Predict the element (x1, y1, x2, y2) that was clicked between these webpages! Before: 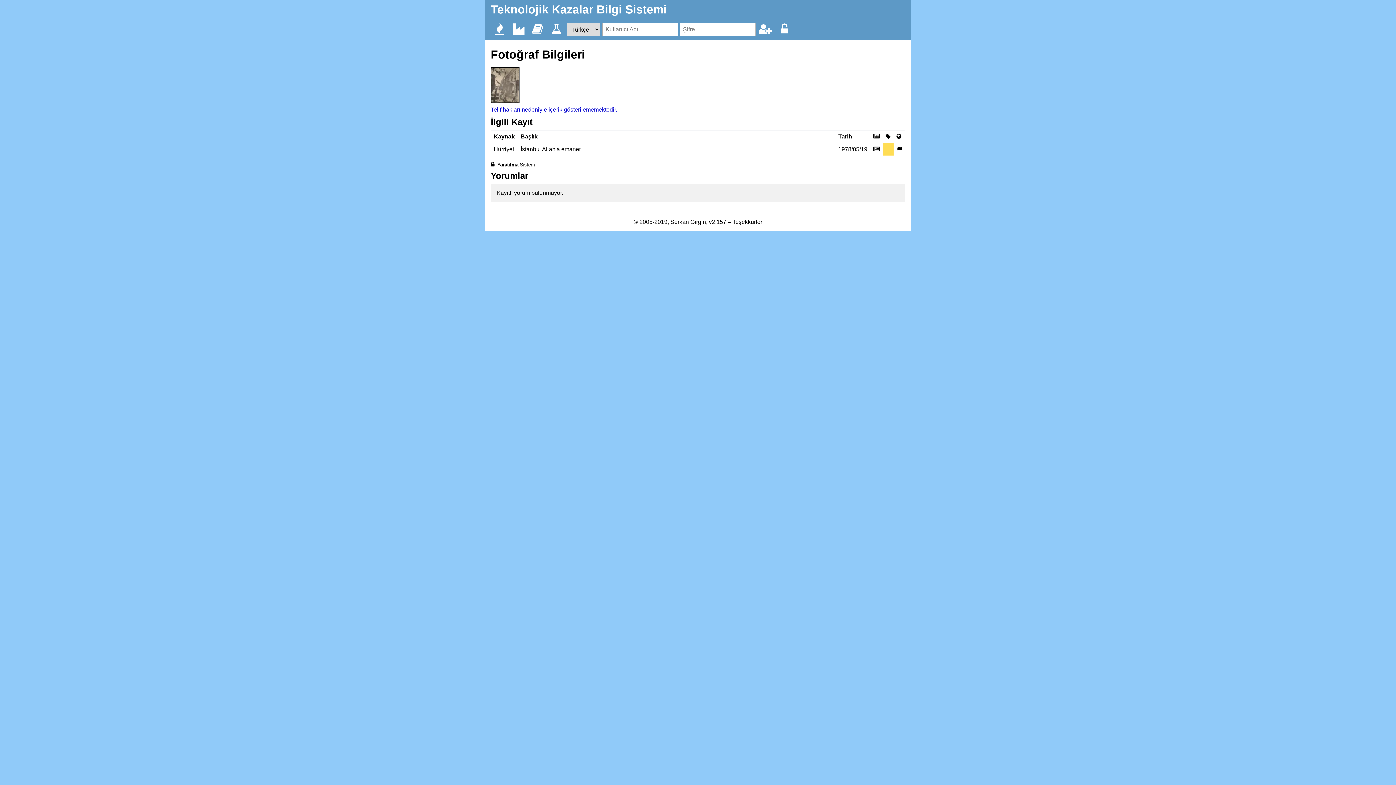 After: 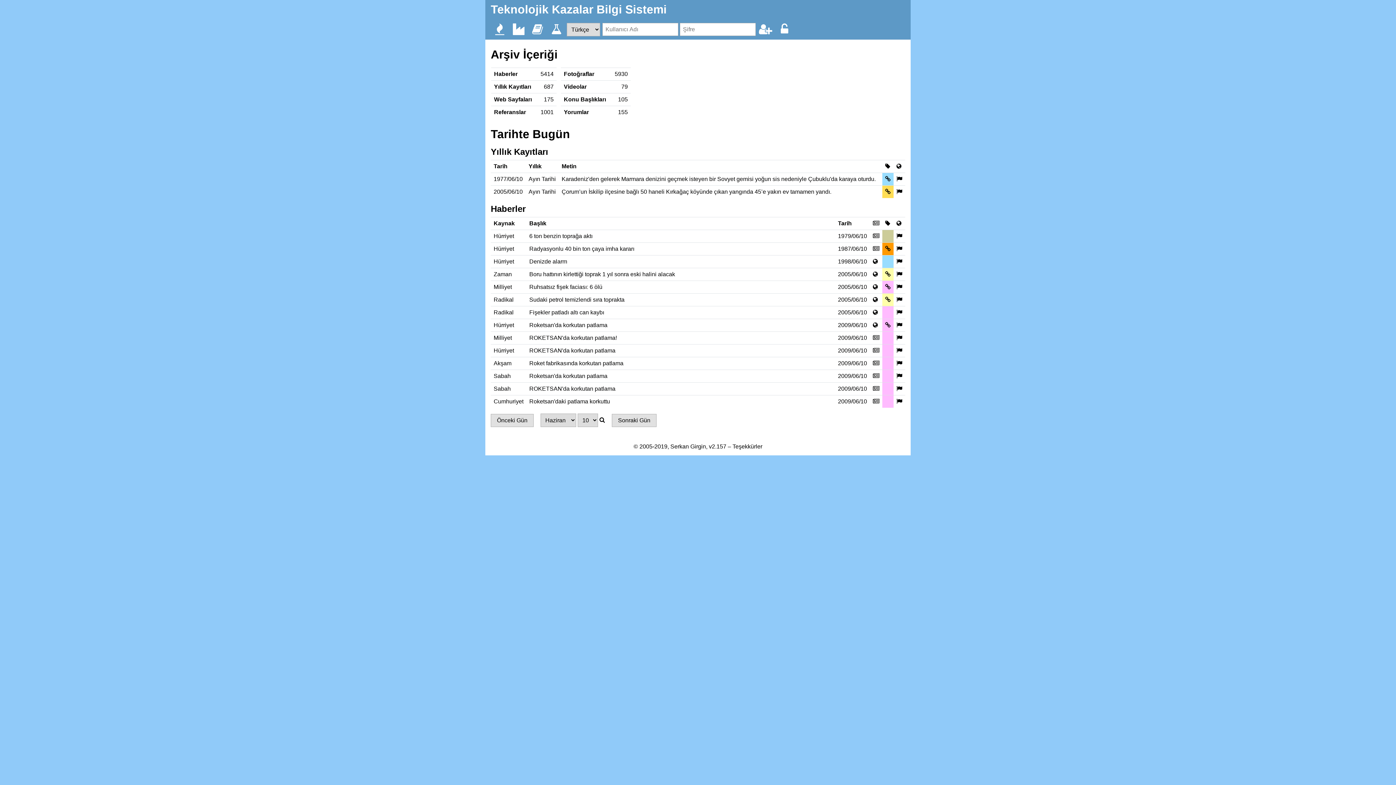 Action: bbox: (528, 22, 546, 36)